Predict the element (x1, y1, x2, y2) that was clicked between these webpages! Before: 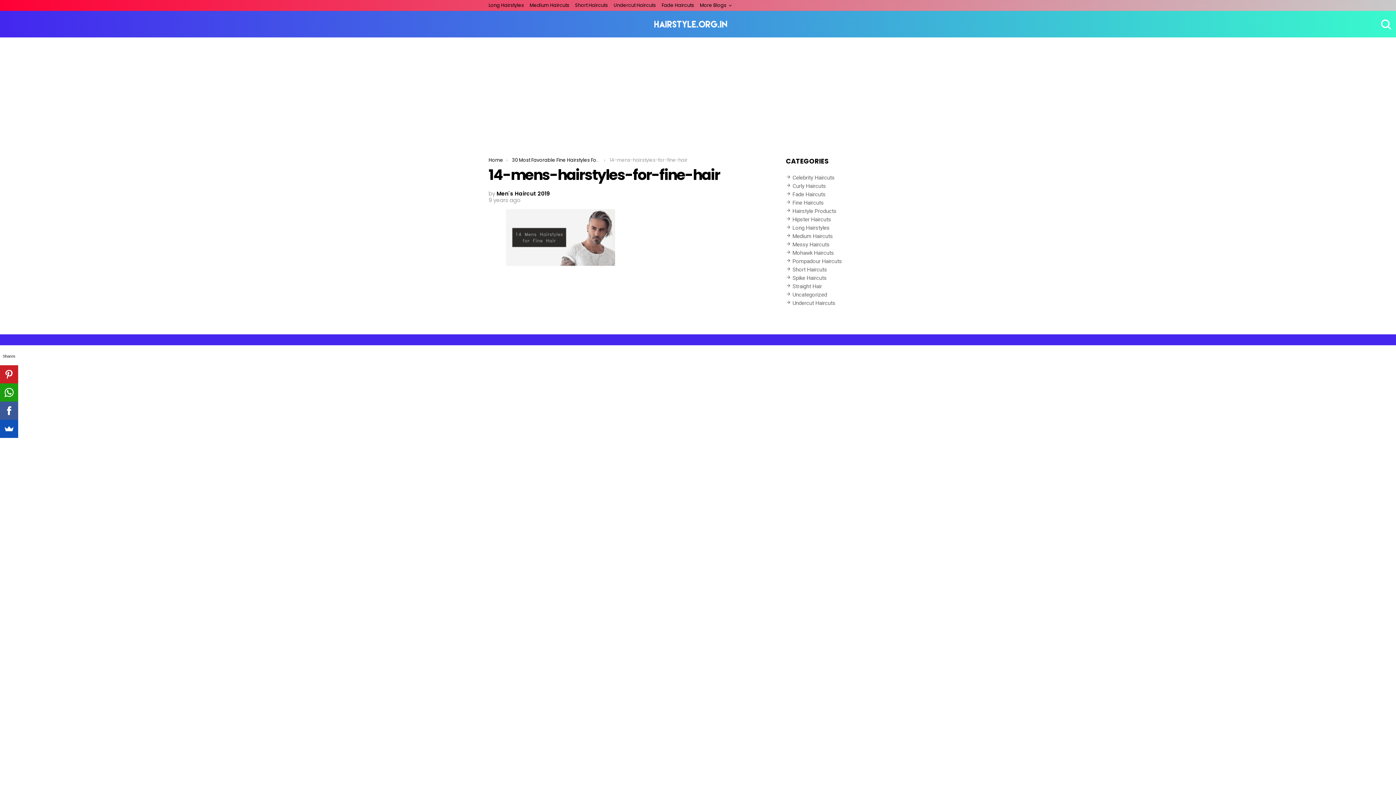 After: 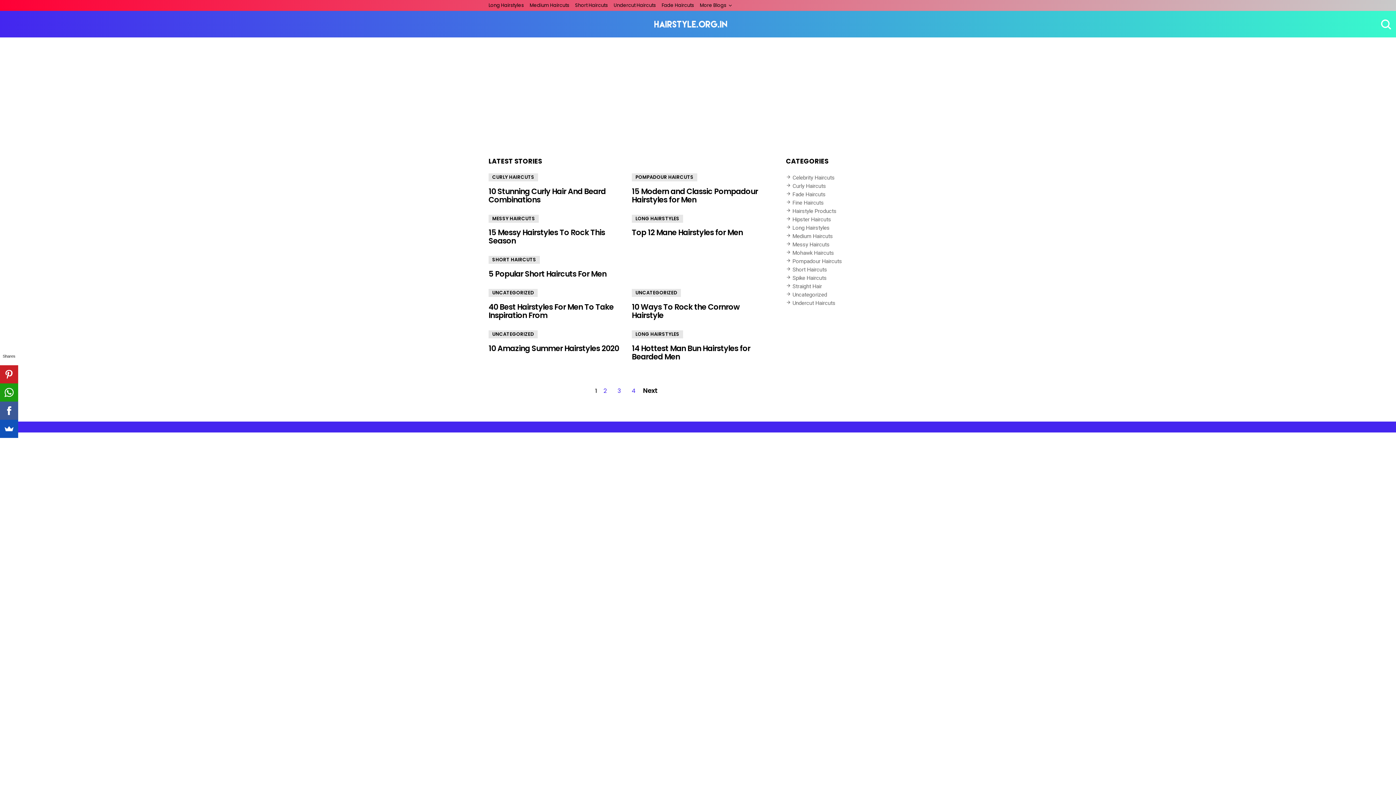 Action: bbox: (654, 16, 727, 32)